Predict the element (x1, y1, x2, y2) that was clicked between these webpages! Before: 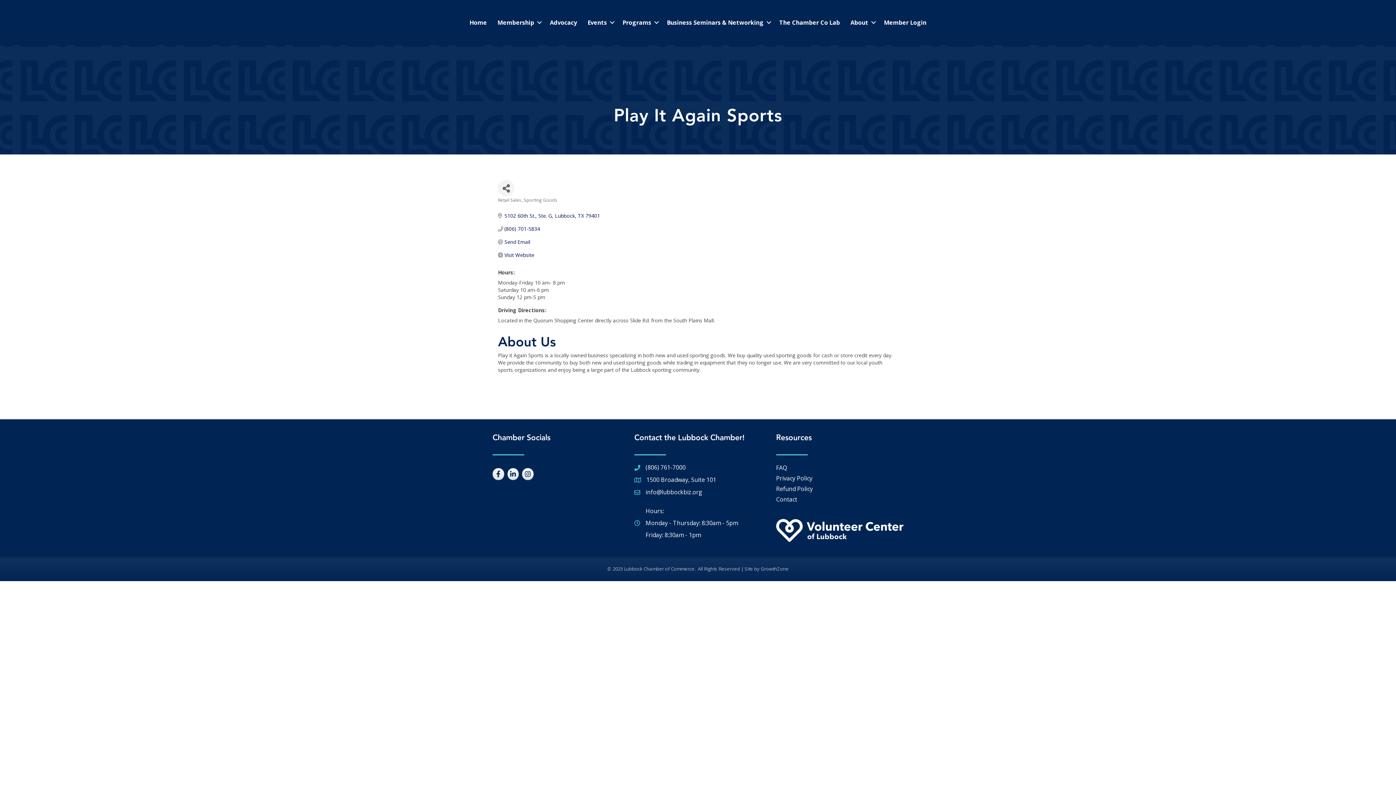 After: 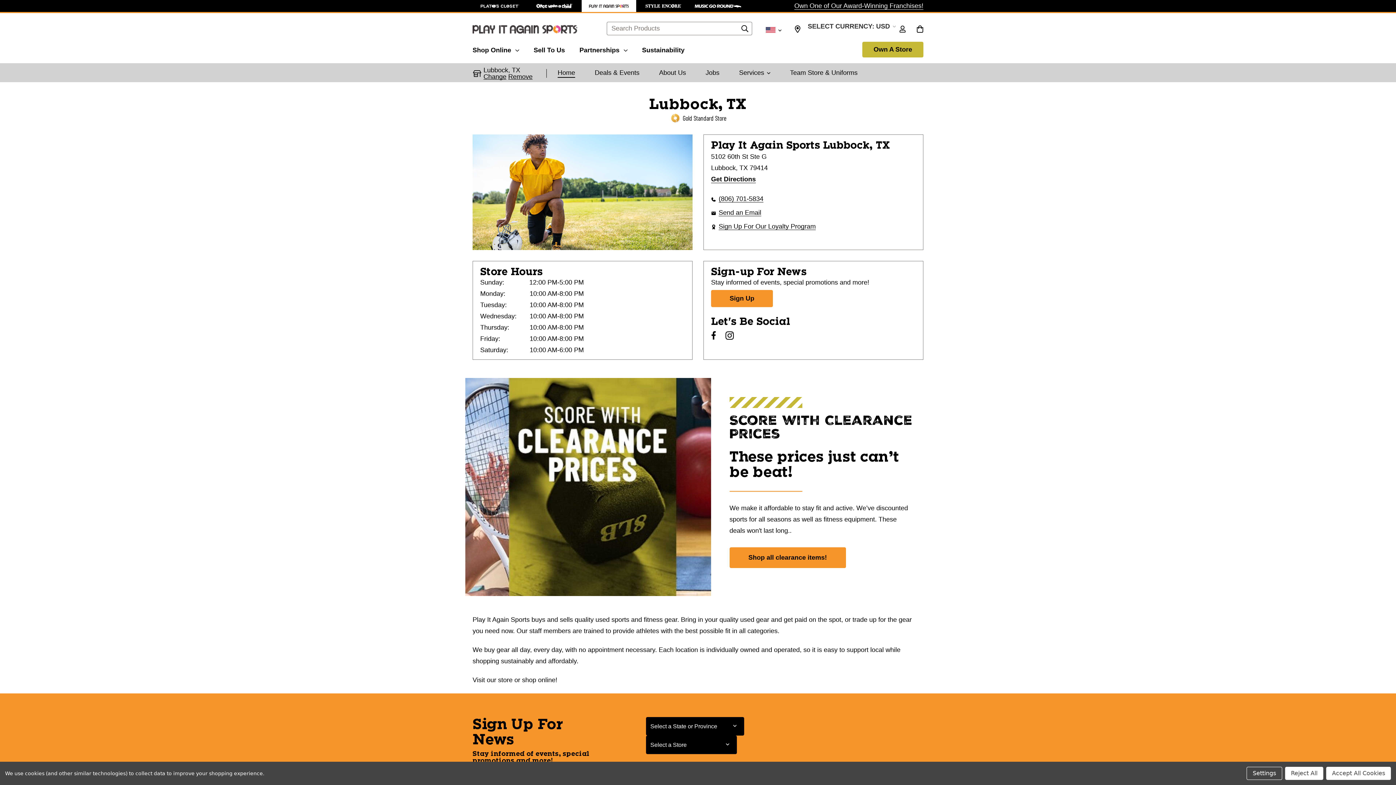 Action: bbox: (504, 252, 534, 258) label: Visit Website